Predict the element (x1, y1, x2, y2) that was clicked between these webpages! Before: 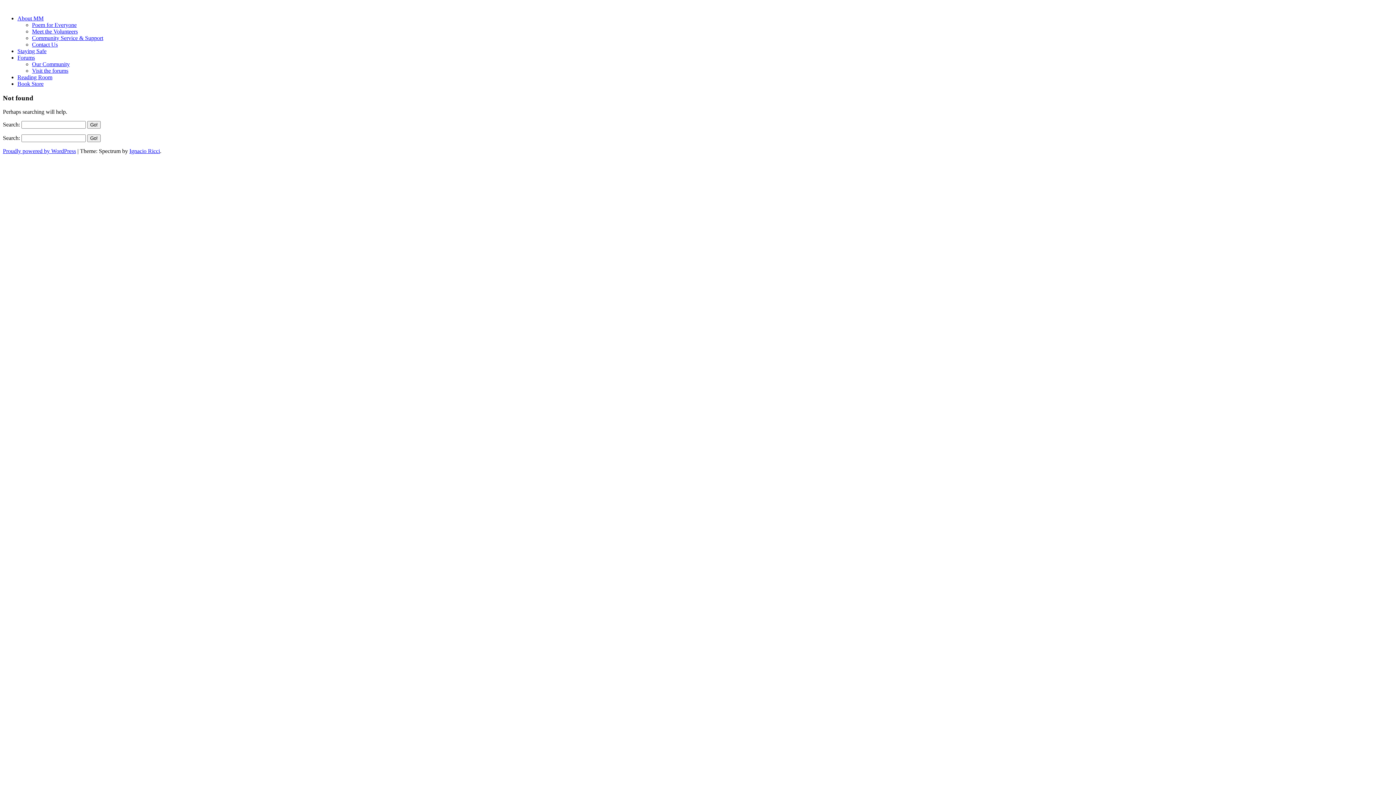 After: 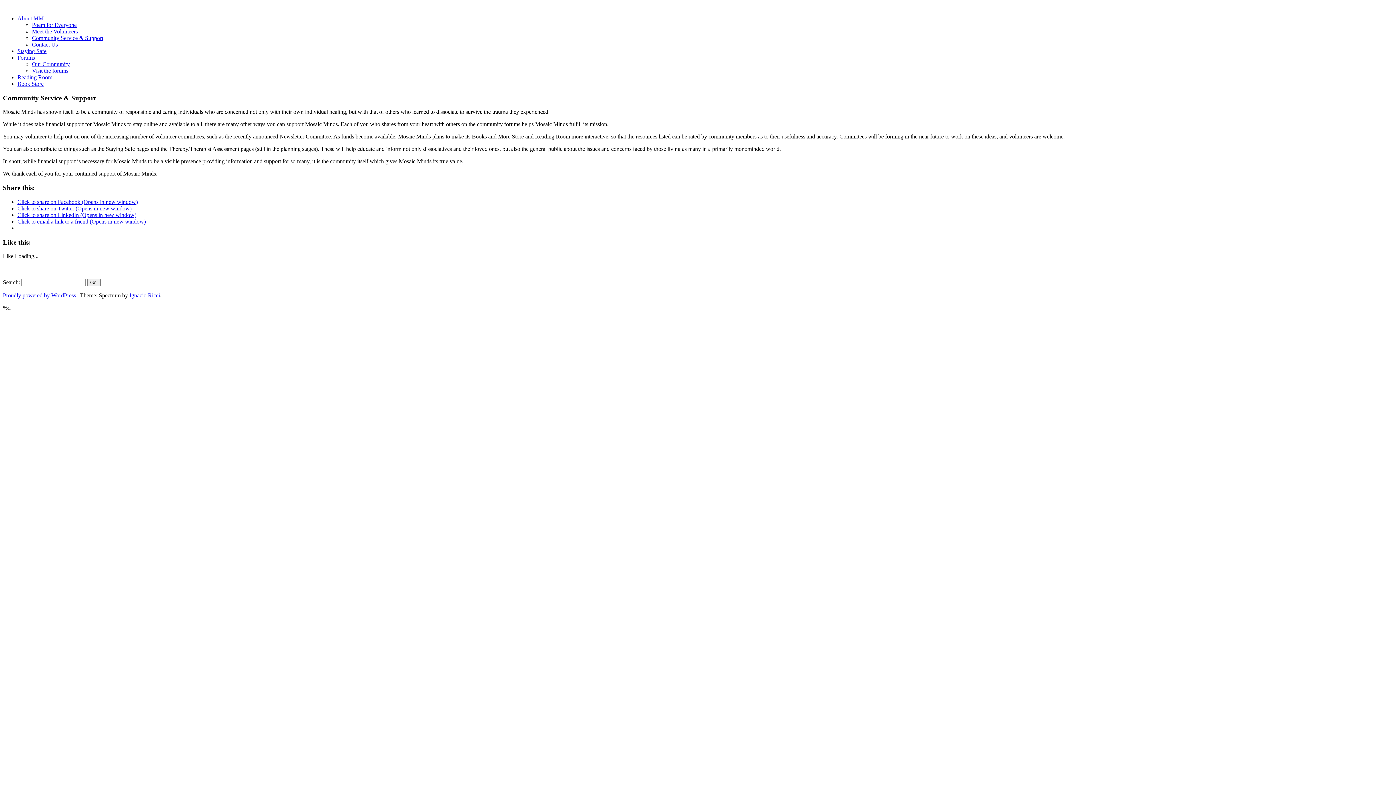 Action: label: Community Service & Support bbox: (32, 34, 103, 41)